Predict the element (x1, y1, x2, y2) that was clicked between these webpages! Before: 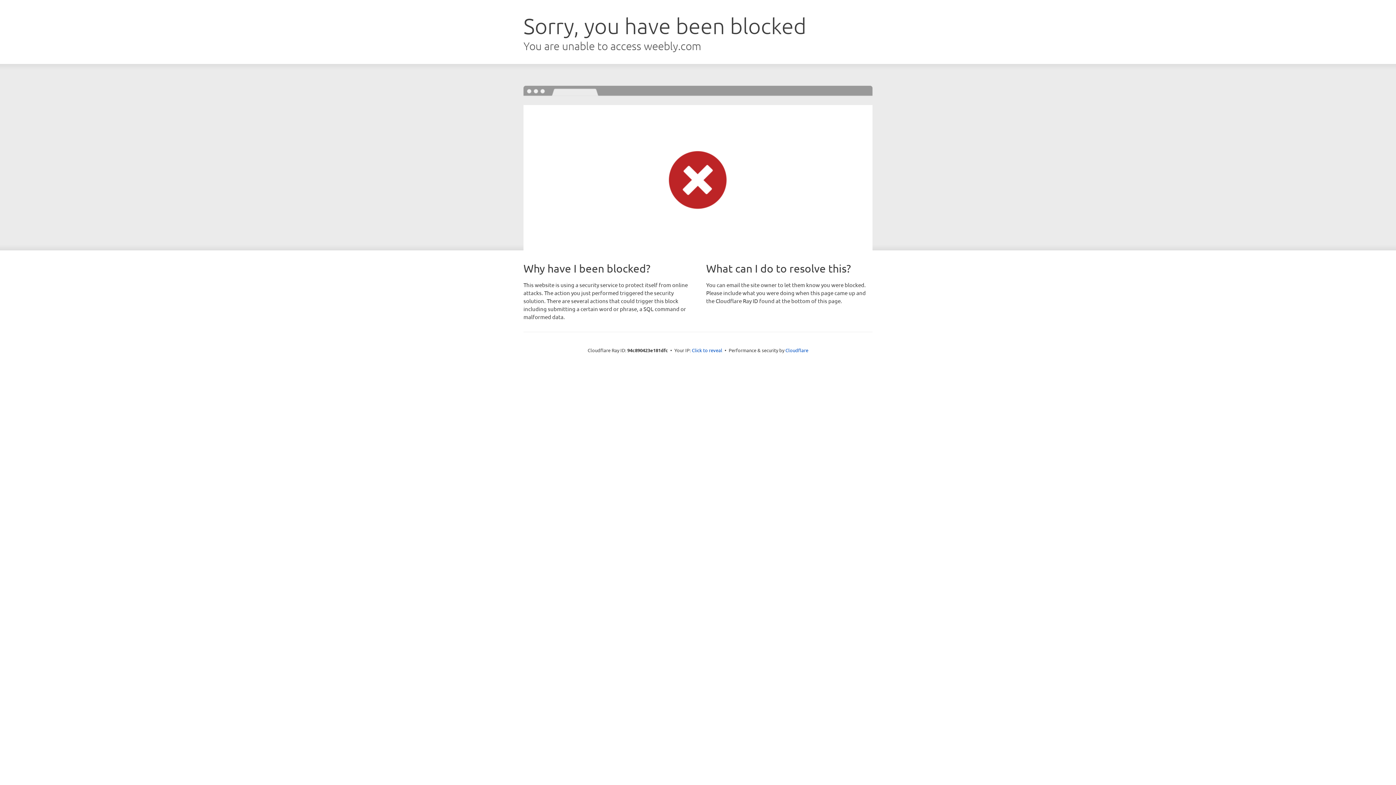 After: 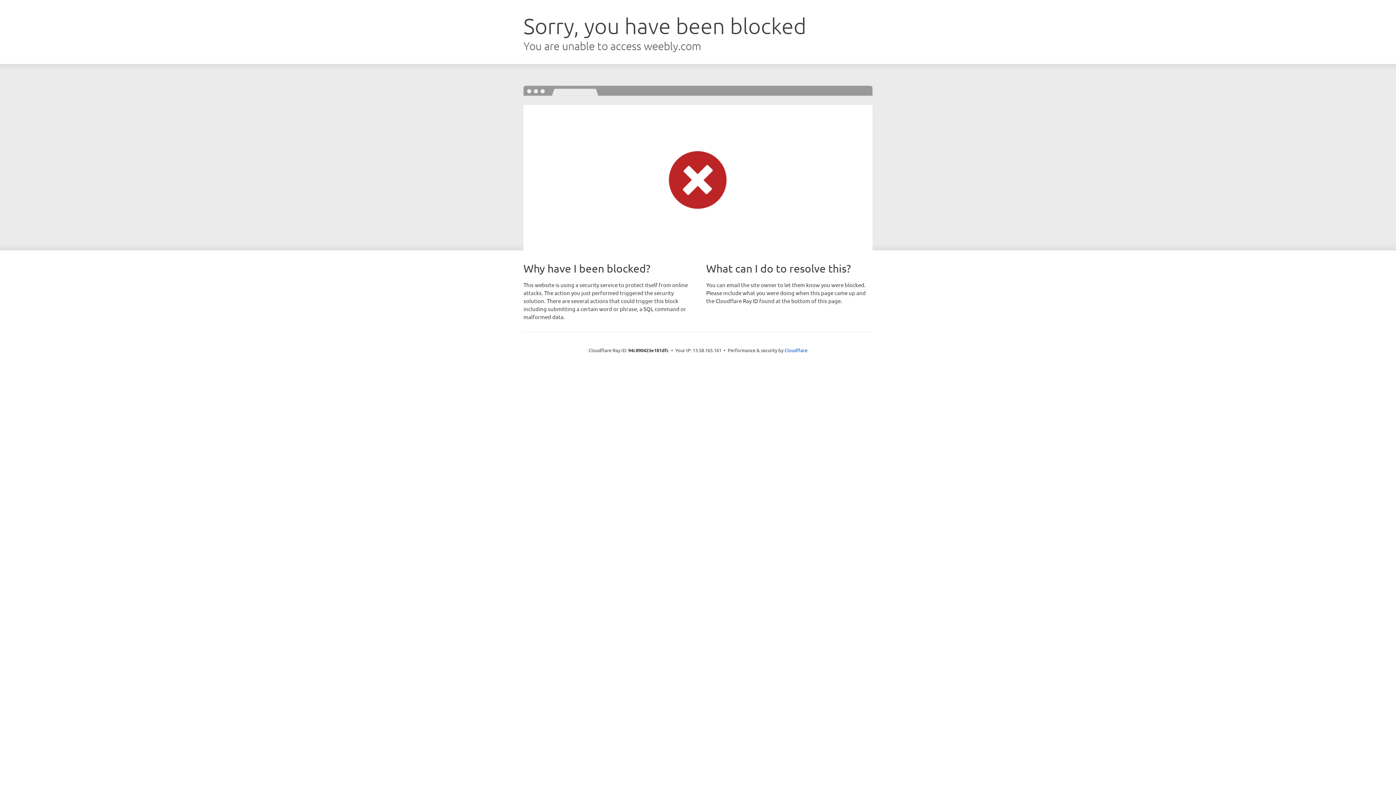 Action: bbox: (692, 346, 722, 353) label: Click to reveal